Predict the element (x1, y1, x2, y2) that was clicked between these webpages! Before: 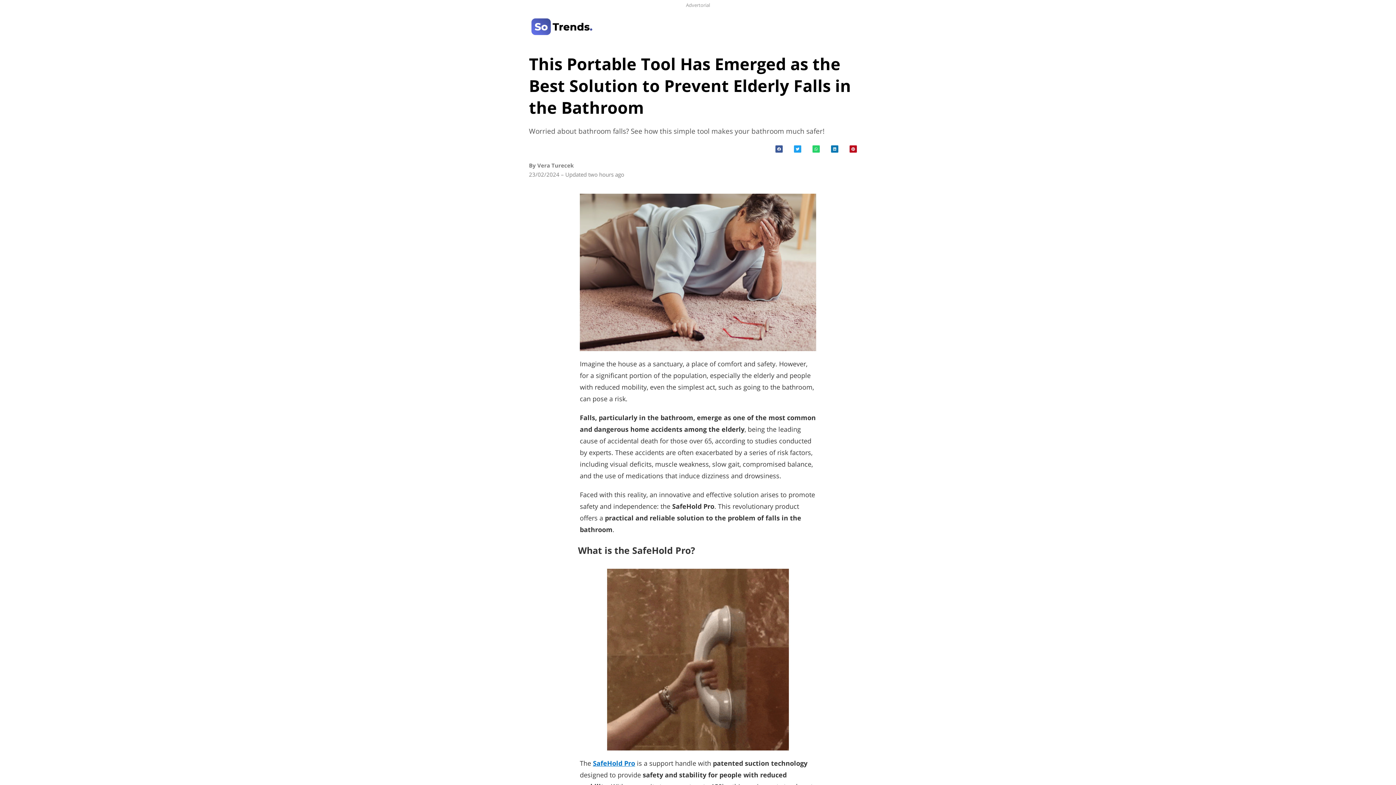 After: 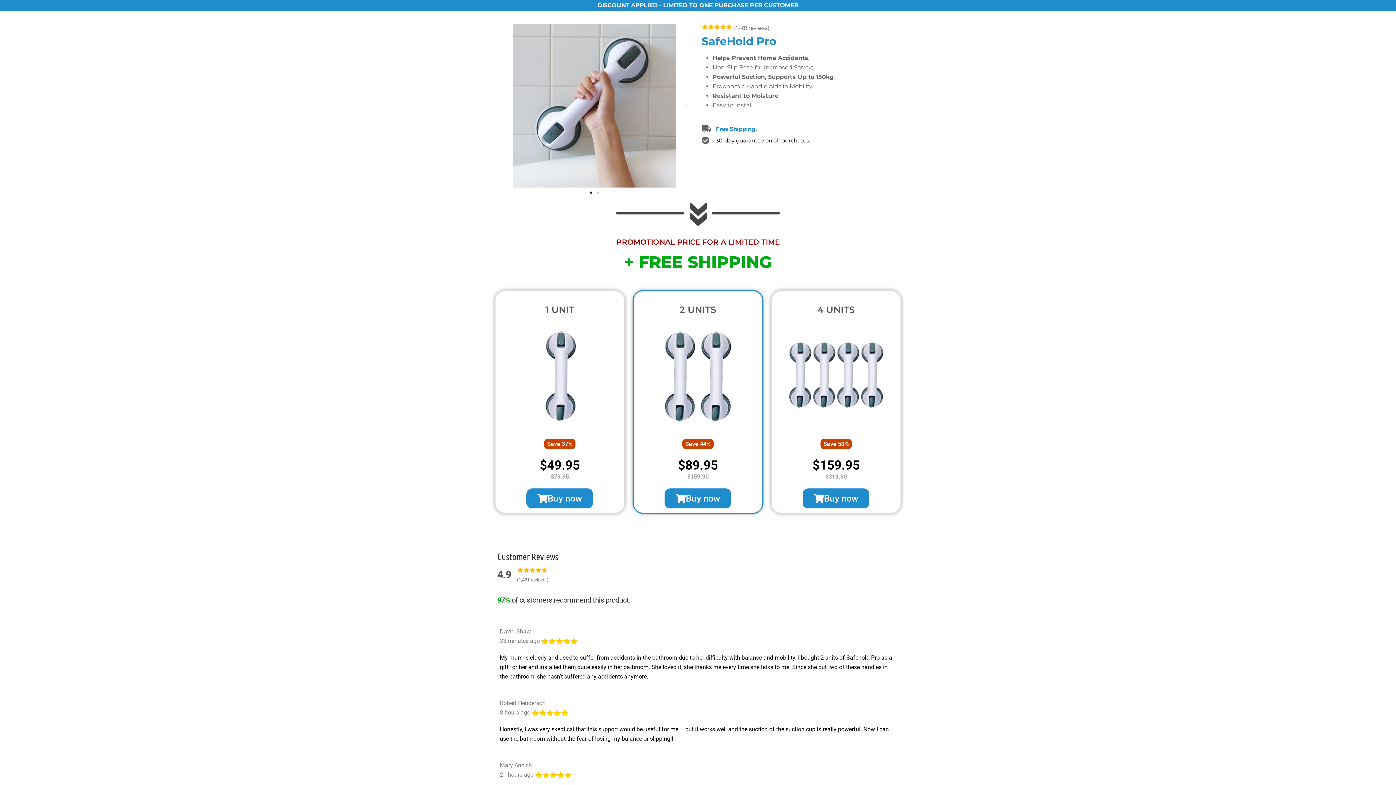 Action: bbox: (593, 759, 635, 768) label: SafeHold Pro